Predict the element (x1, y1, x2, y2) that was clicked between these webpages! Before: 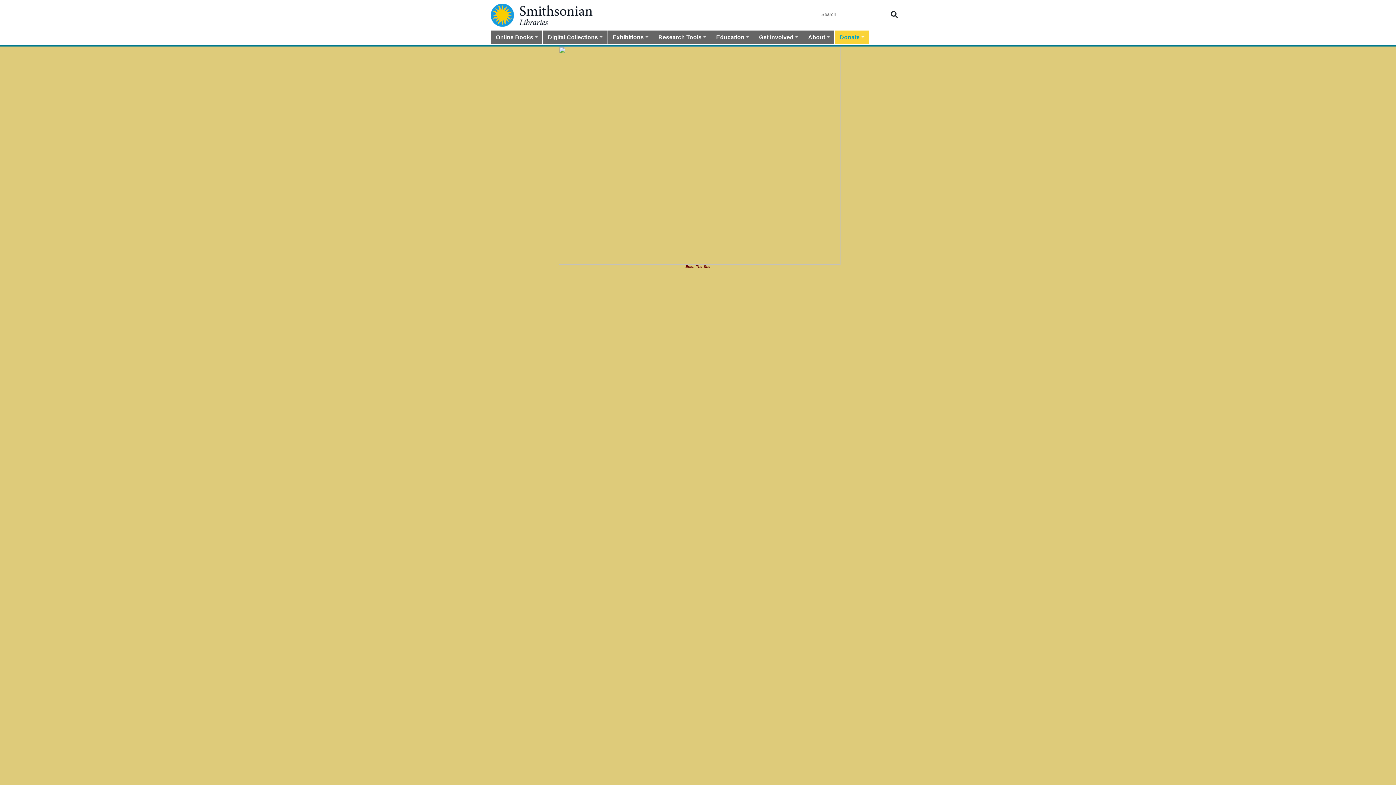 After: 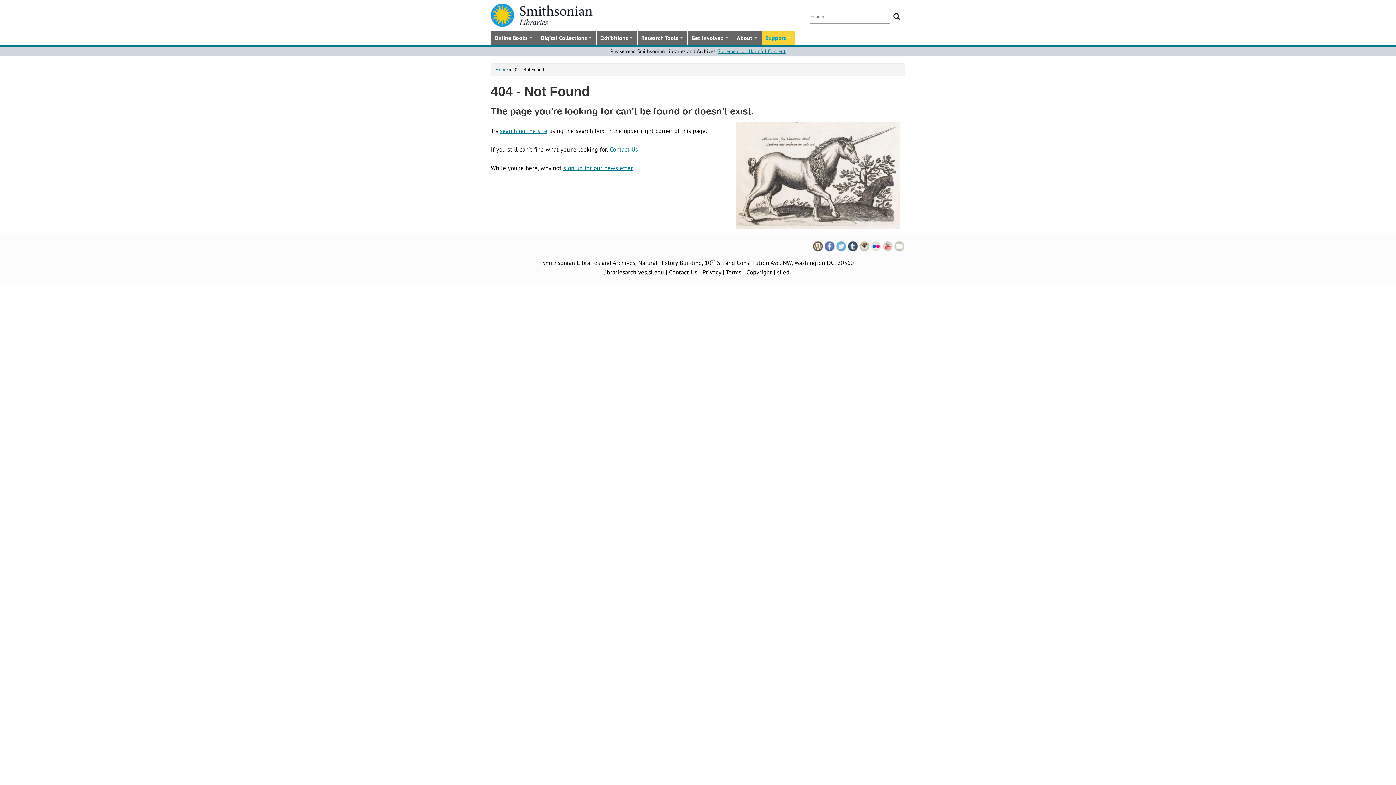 Action: bbox: (754, 30, 802, 44) label: Get Involved
»